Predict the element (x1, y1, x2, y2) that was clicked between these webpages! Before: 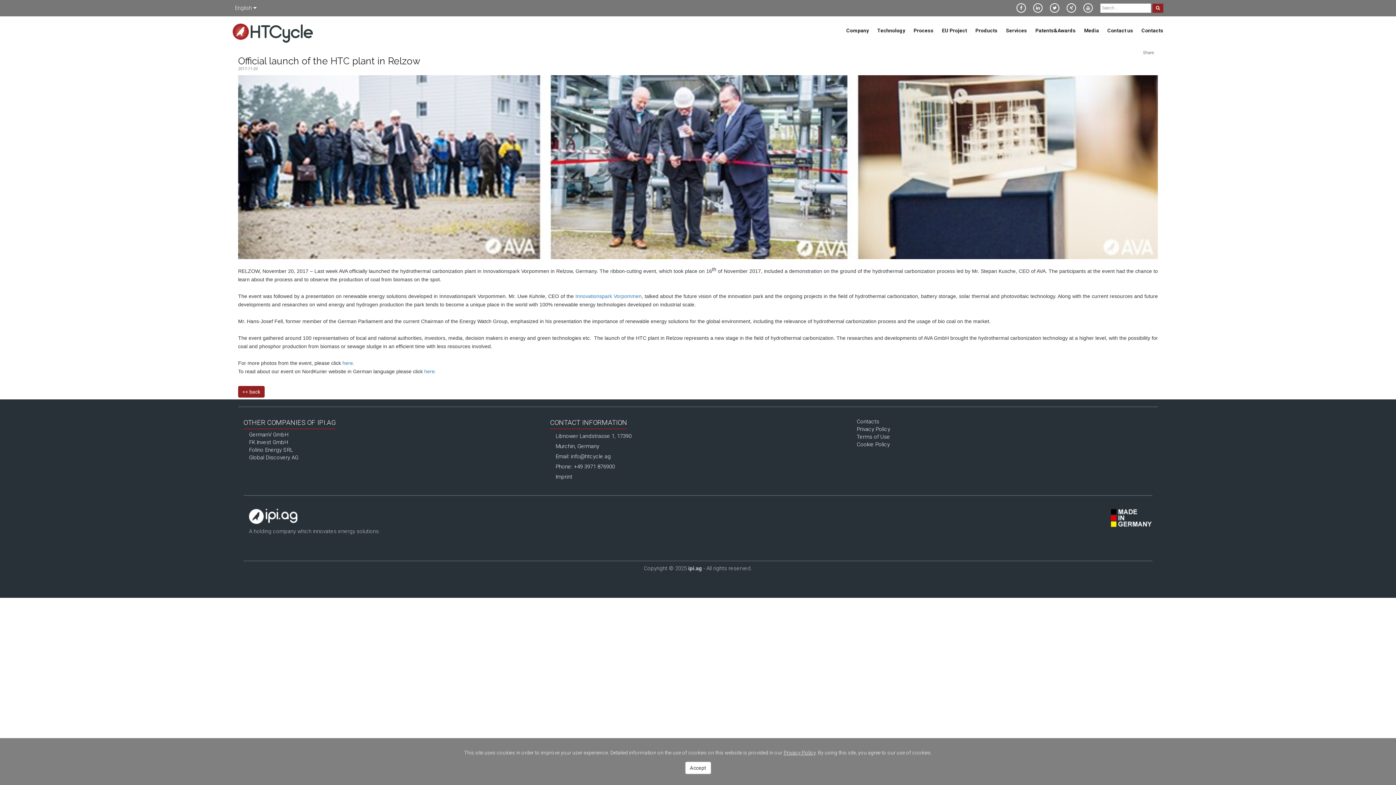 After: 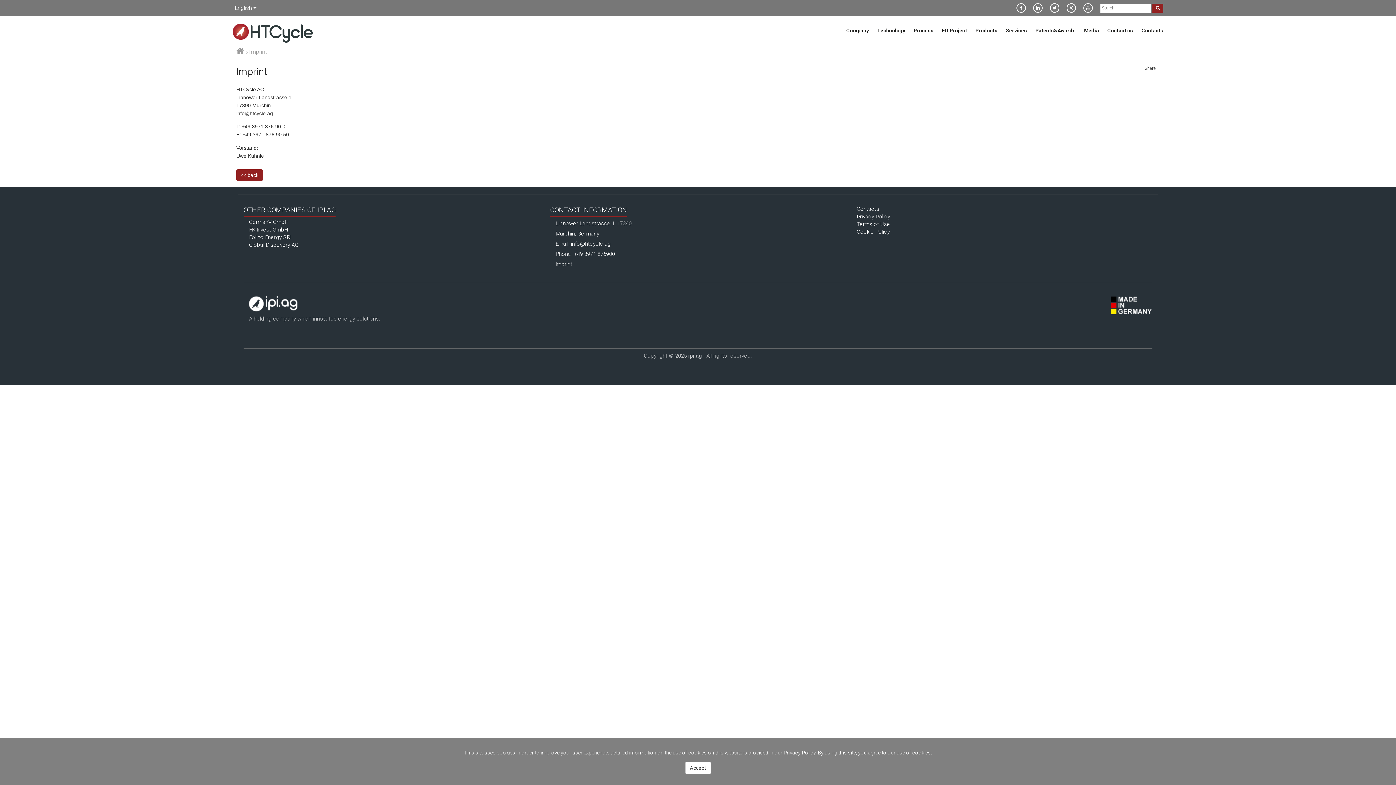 Action: bbox: (555, 473, 572, 480) label: Imprint